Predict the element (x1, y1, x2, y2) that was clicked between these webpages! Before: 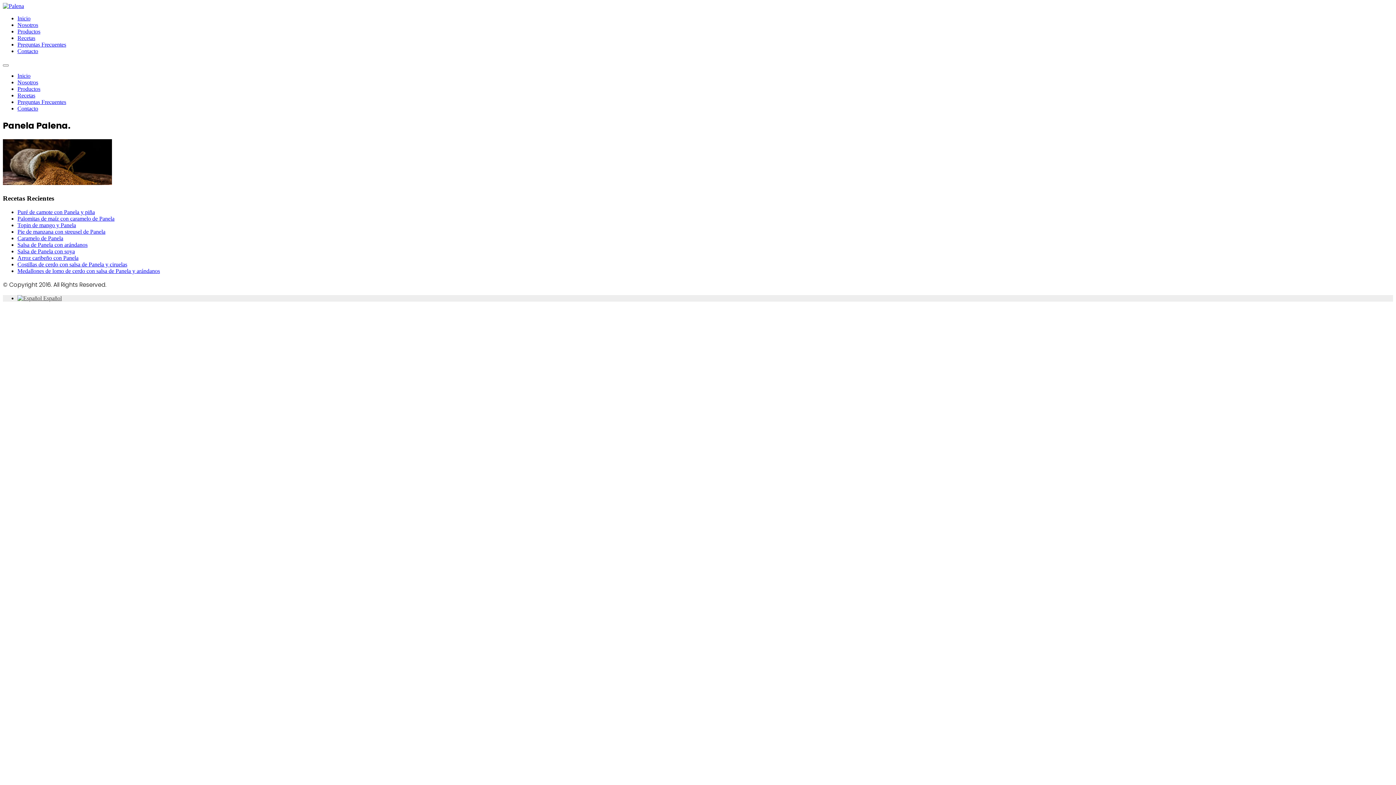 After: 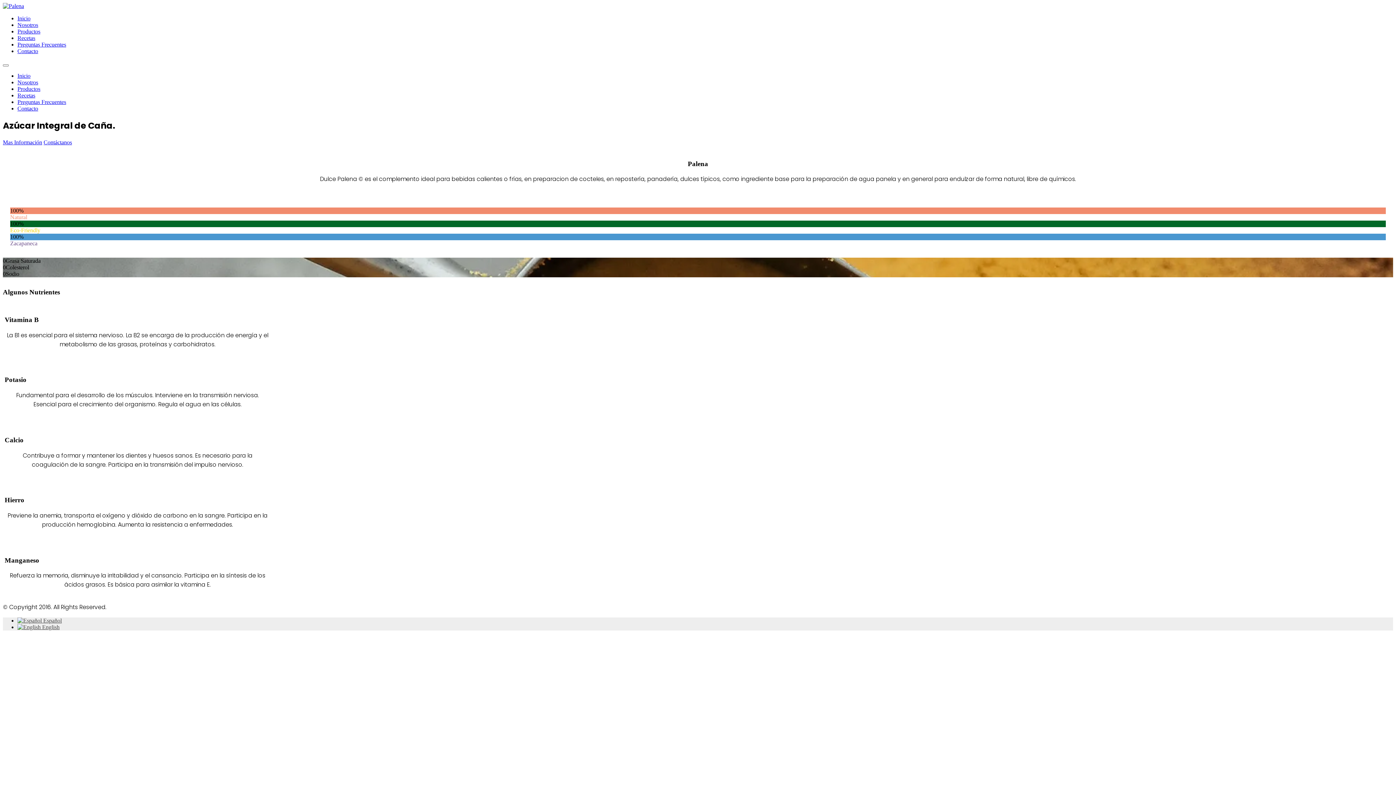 Action: label: Inicio bbox: (17, 15, 30, 21)